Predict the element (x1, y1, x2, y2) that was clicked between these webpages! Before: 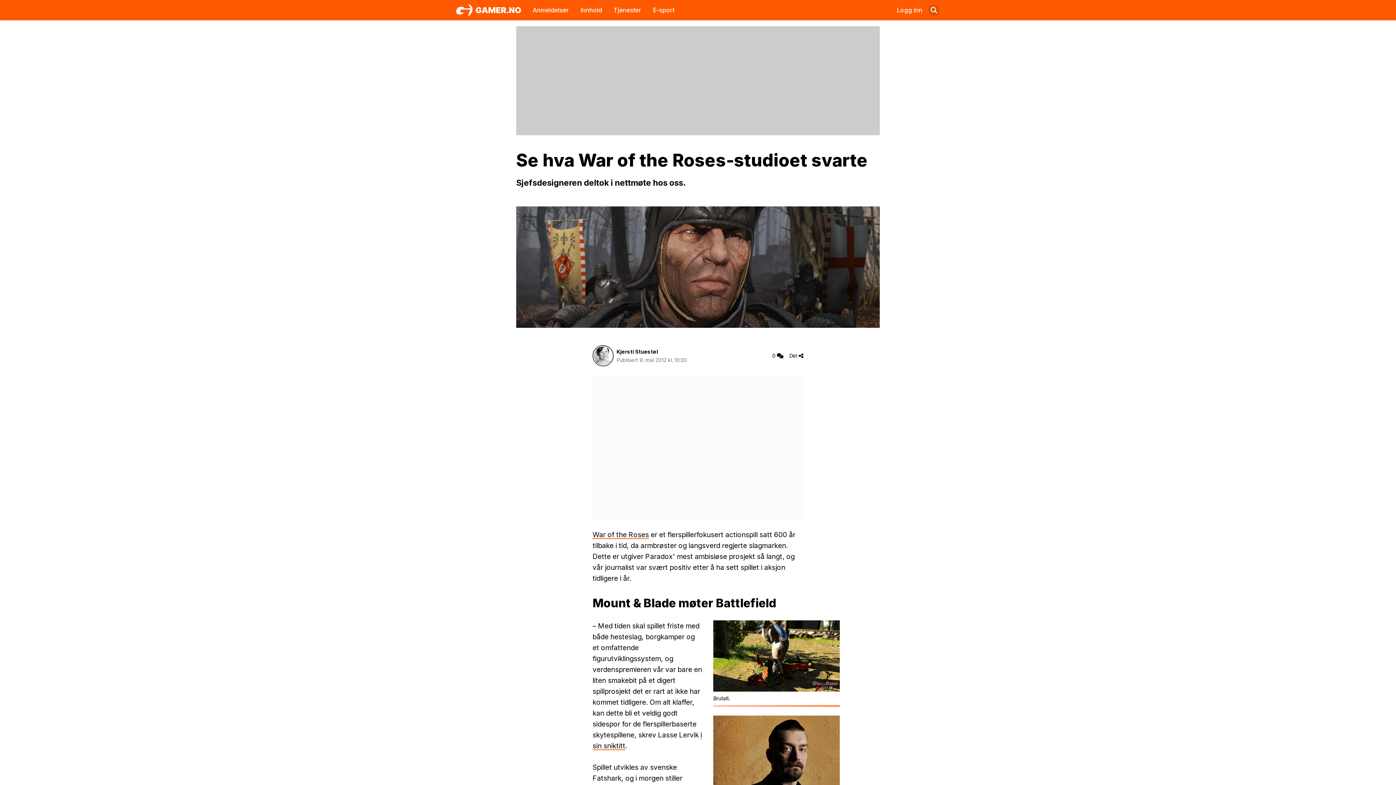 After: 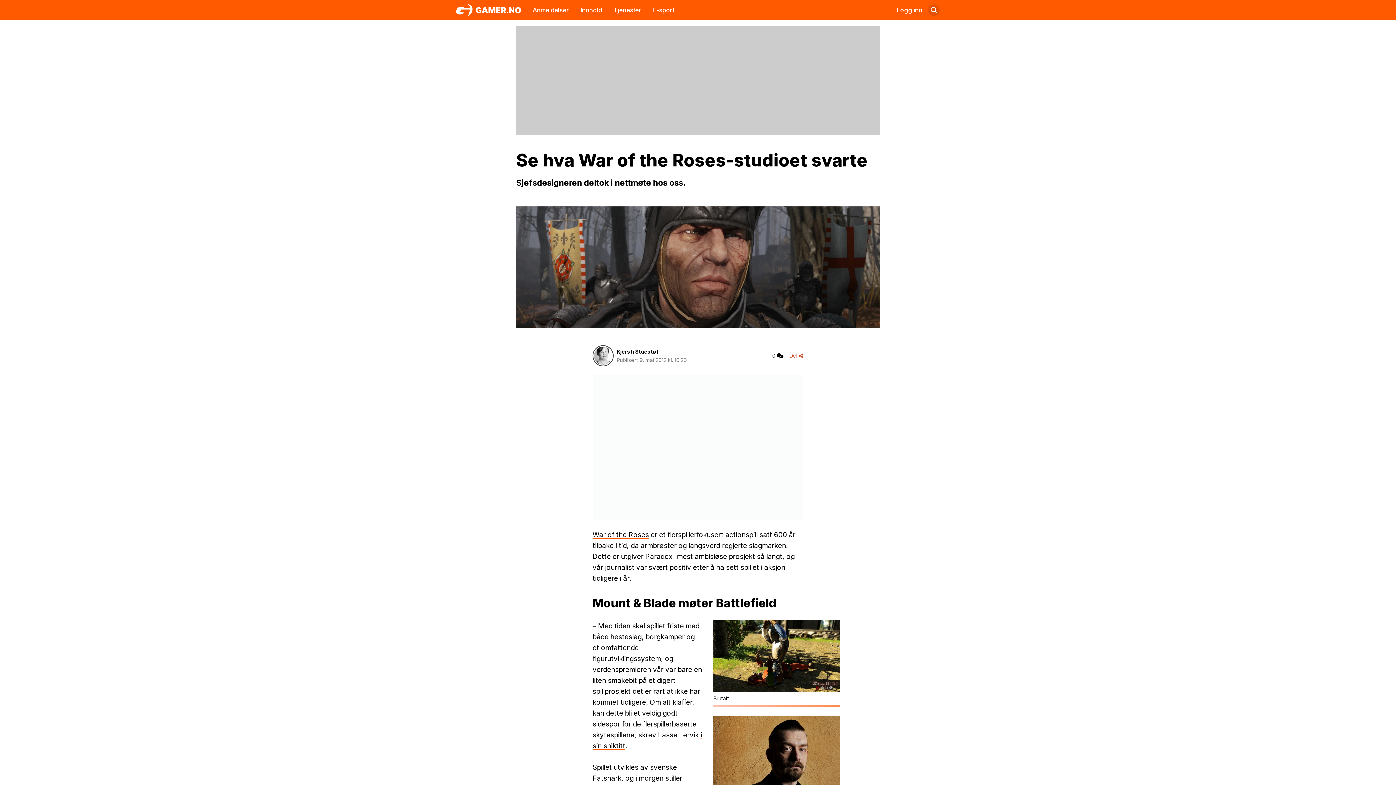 Action: label: Del bbox: (789, 351, 803, 360)